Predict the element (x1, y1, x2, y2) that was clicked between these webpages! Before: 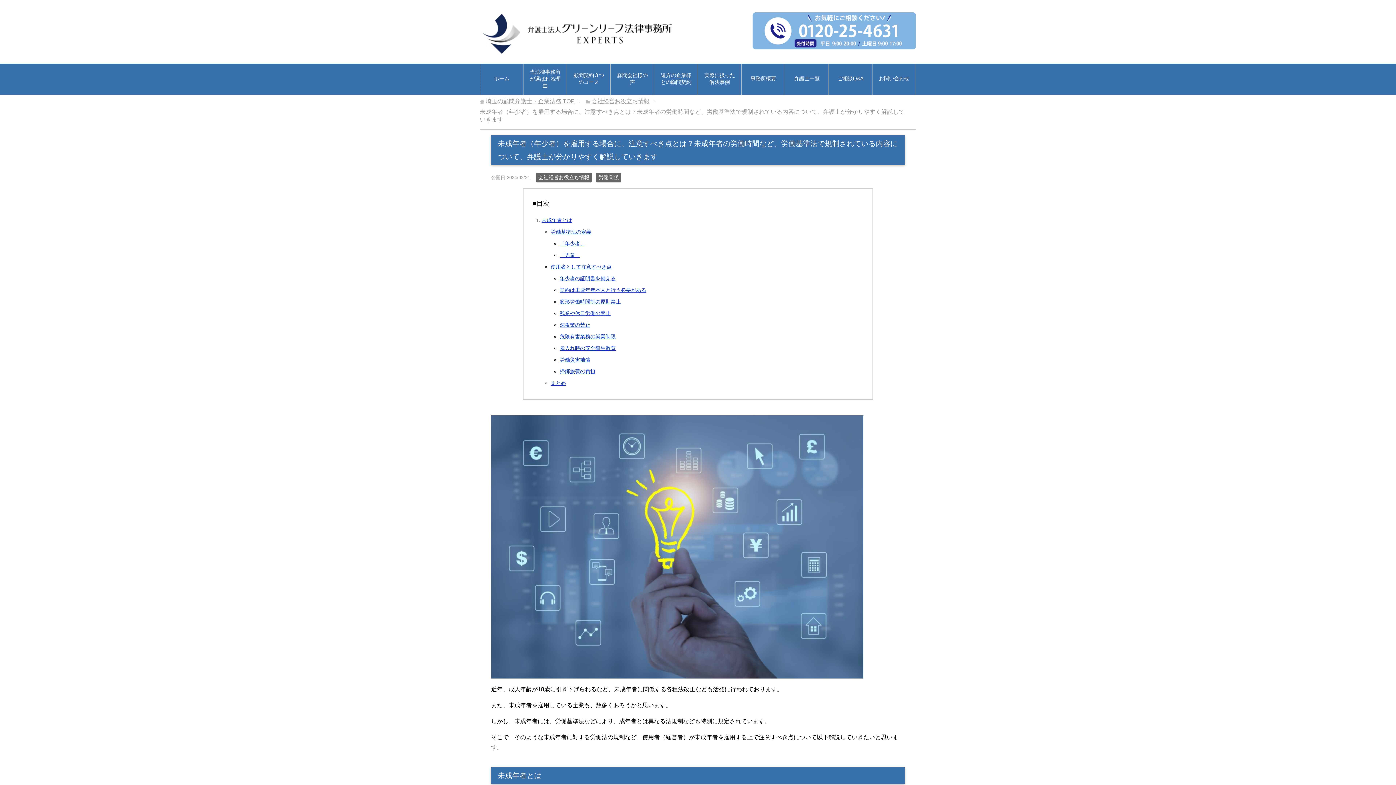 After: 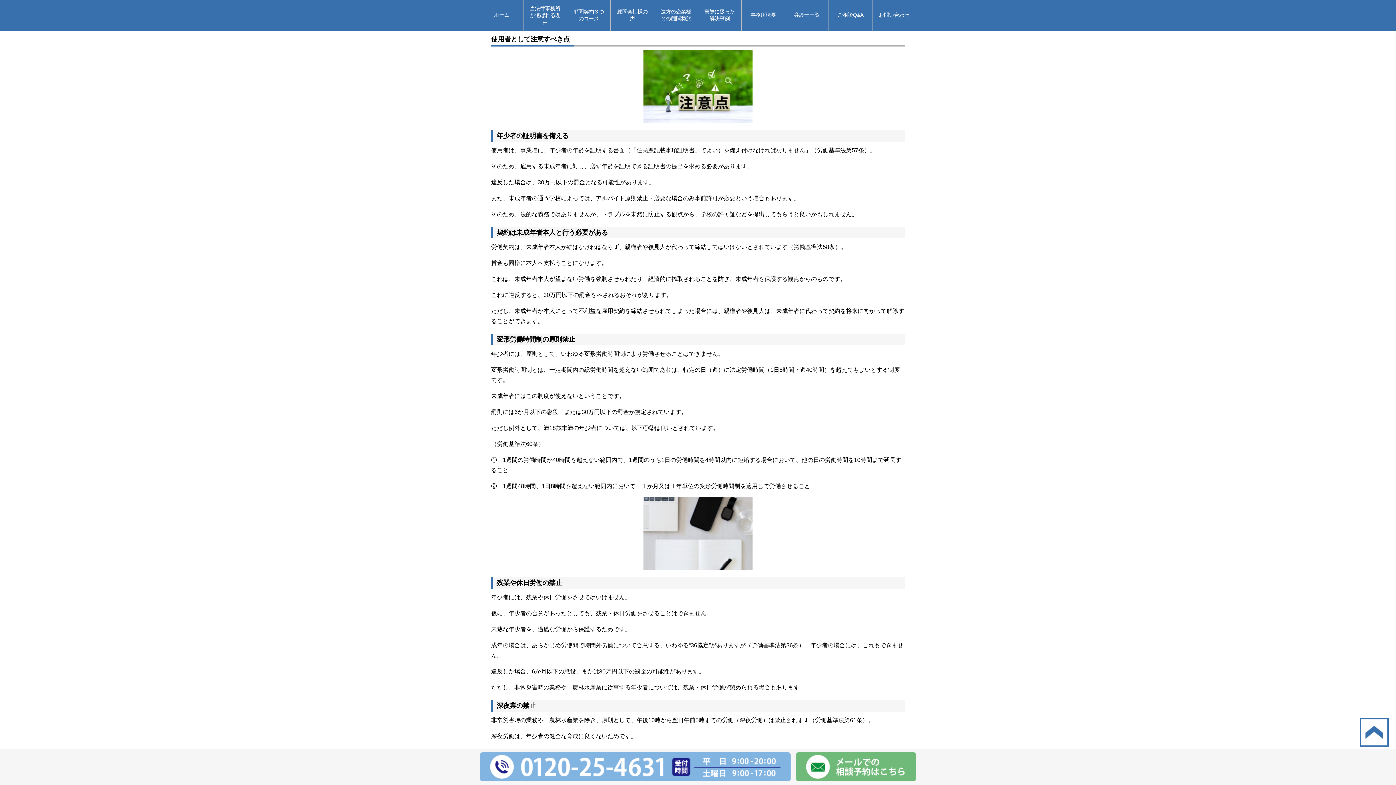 Action: bbox: (559, 252, 580, 258) label: 「児童」